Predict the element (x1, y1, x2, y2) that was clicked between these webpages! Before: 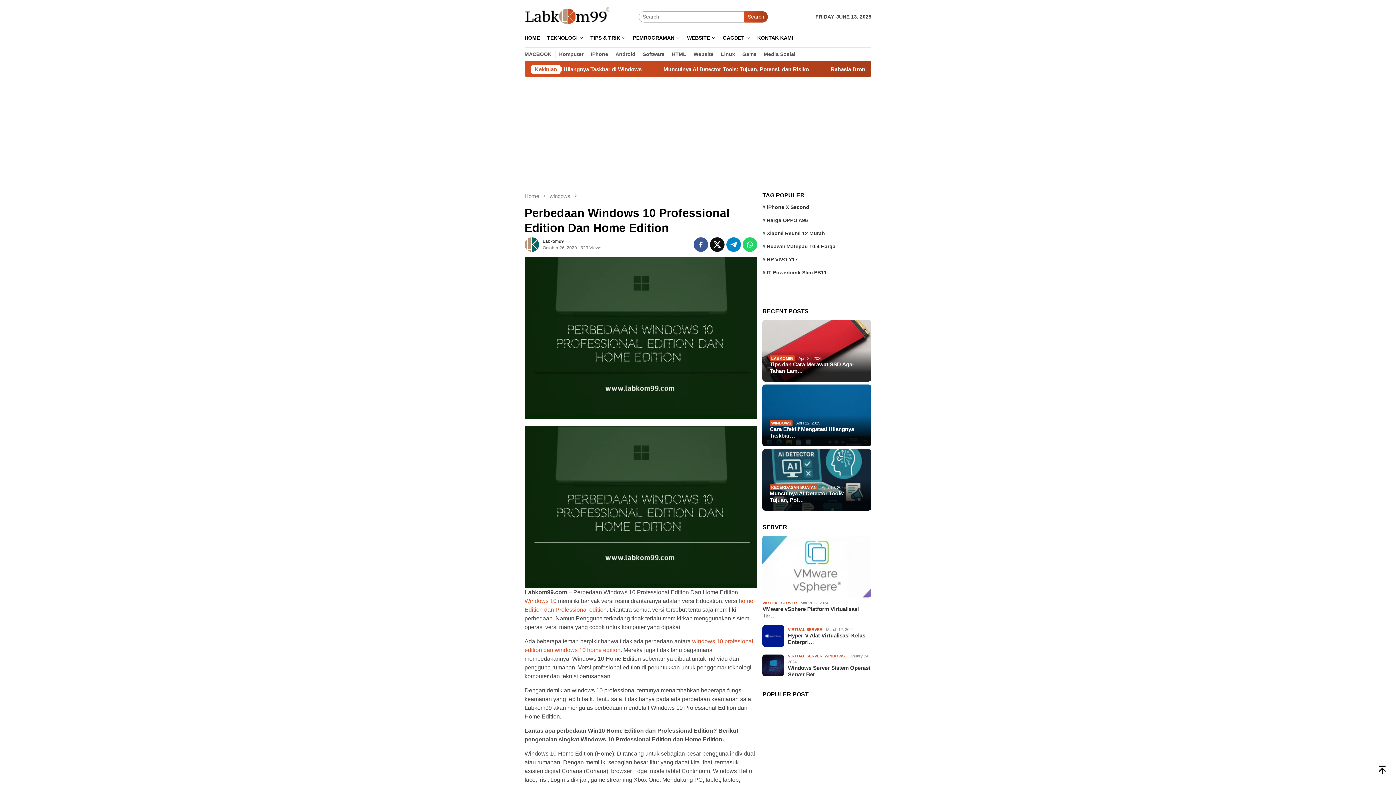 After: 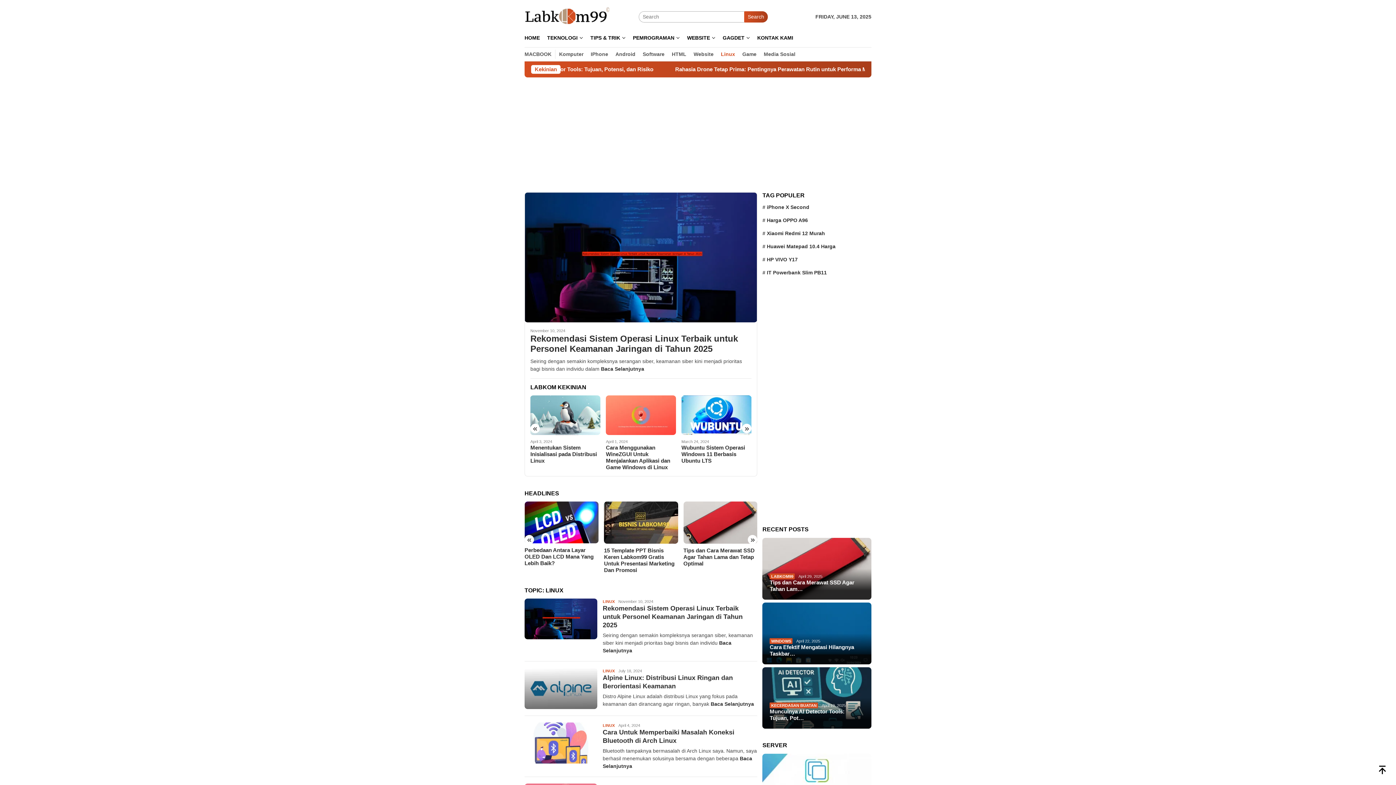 Action: bbox: (717, 49, 738, 58) label: Linux